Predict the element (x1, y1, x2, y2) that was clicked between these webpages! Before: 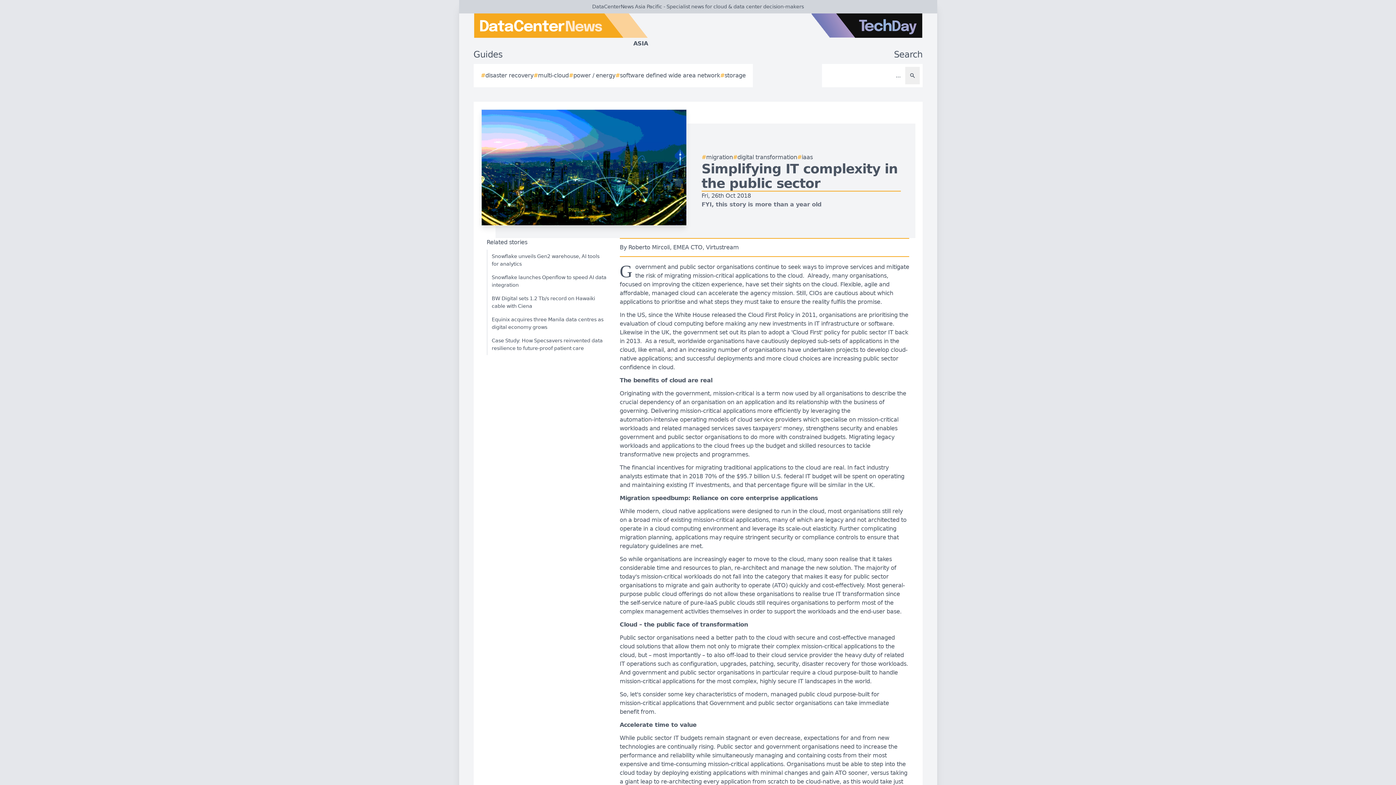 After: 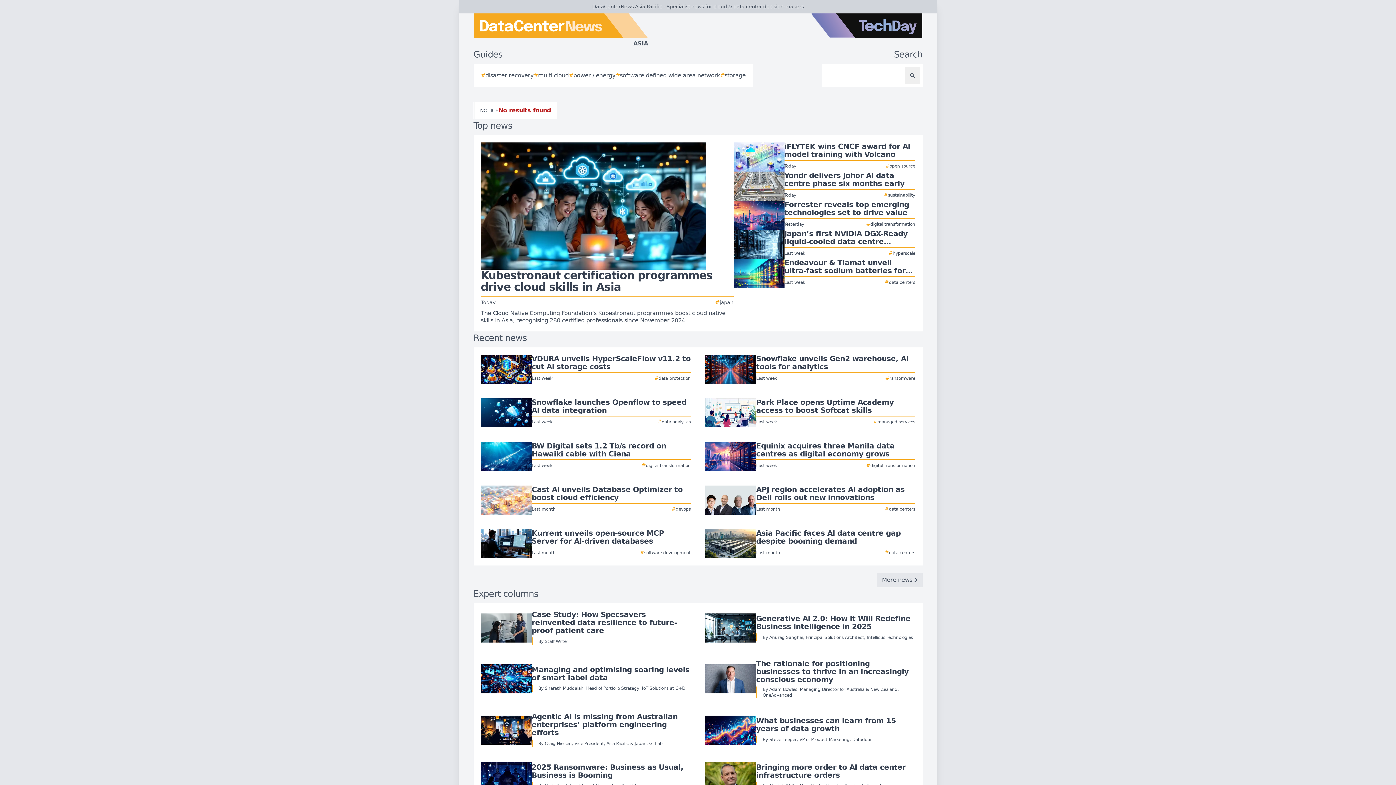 Action: label: Search bbox: (905, 66, 919, 84)